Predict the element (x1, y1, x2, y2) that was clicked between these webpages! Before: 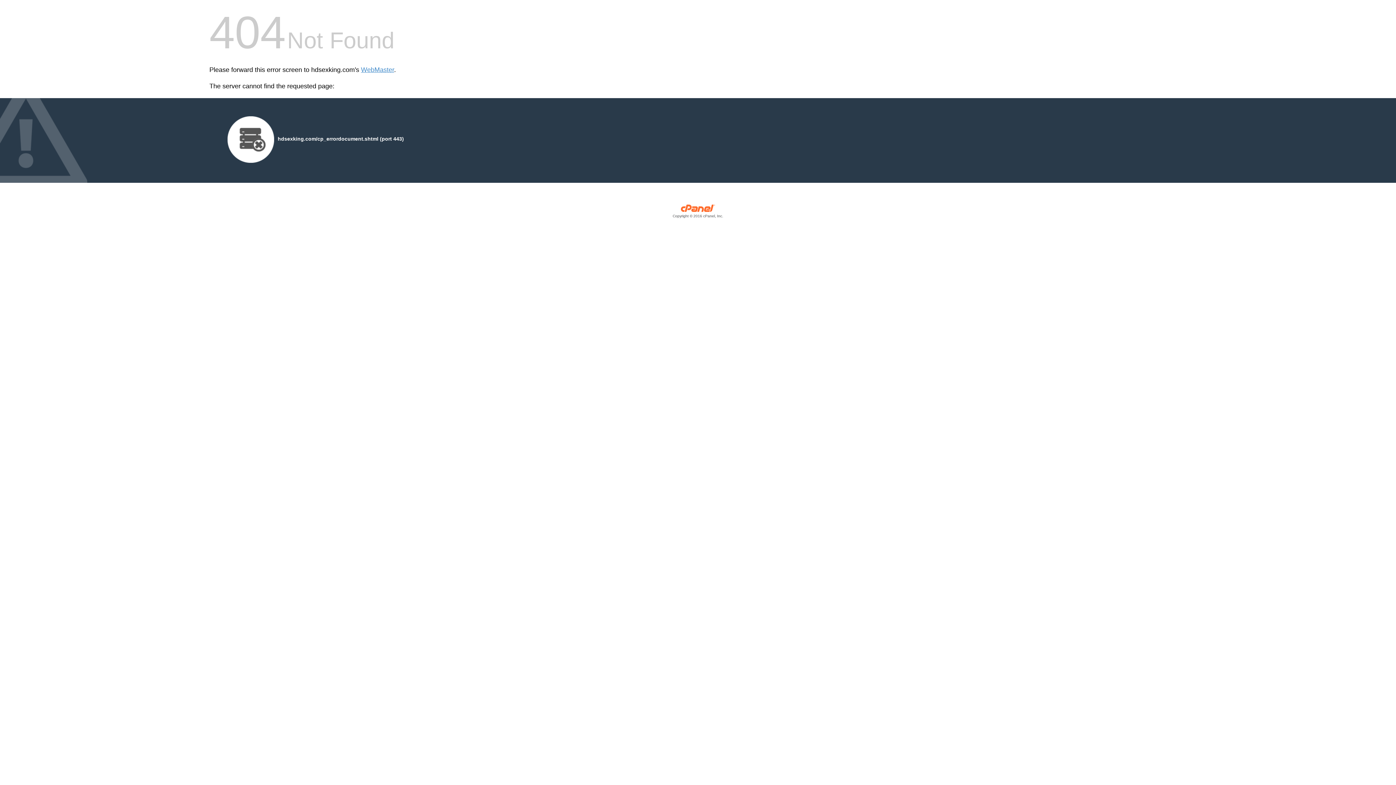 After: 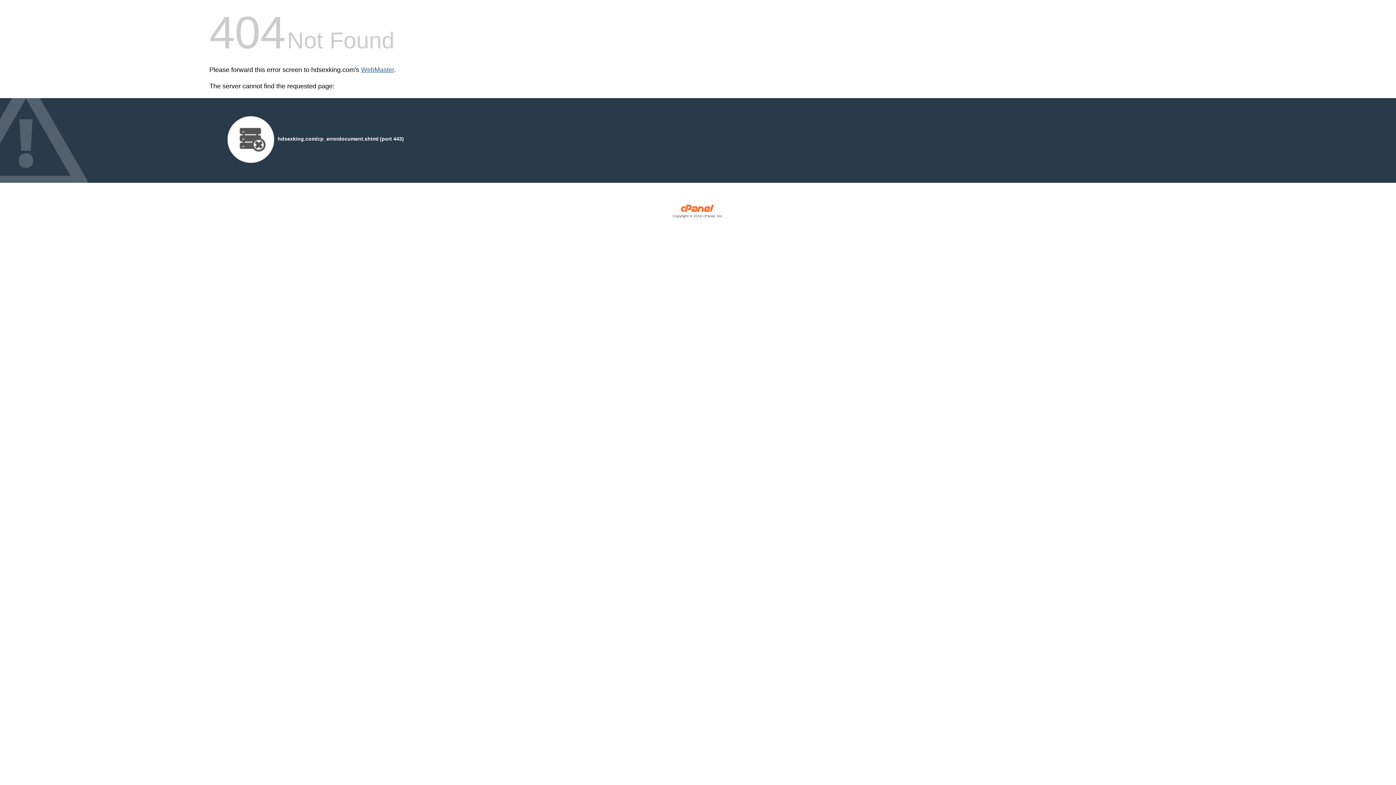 Action: label: WebMaster bbox: (361, 66, 394, 73)